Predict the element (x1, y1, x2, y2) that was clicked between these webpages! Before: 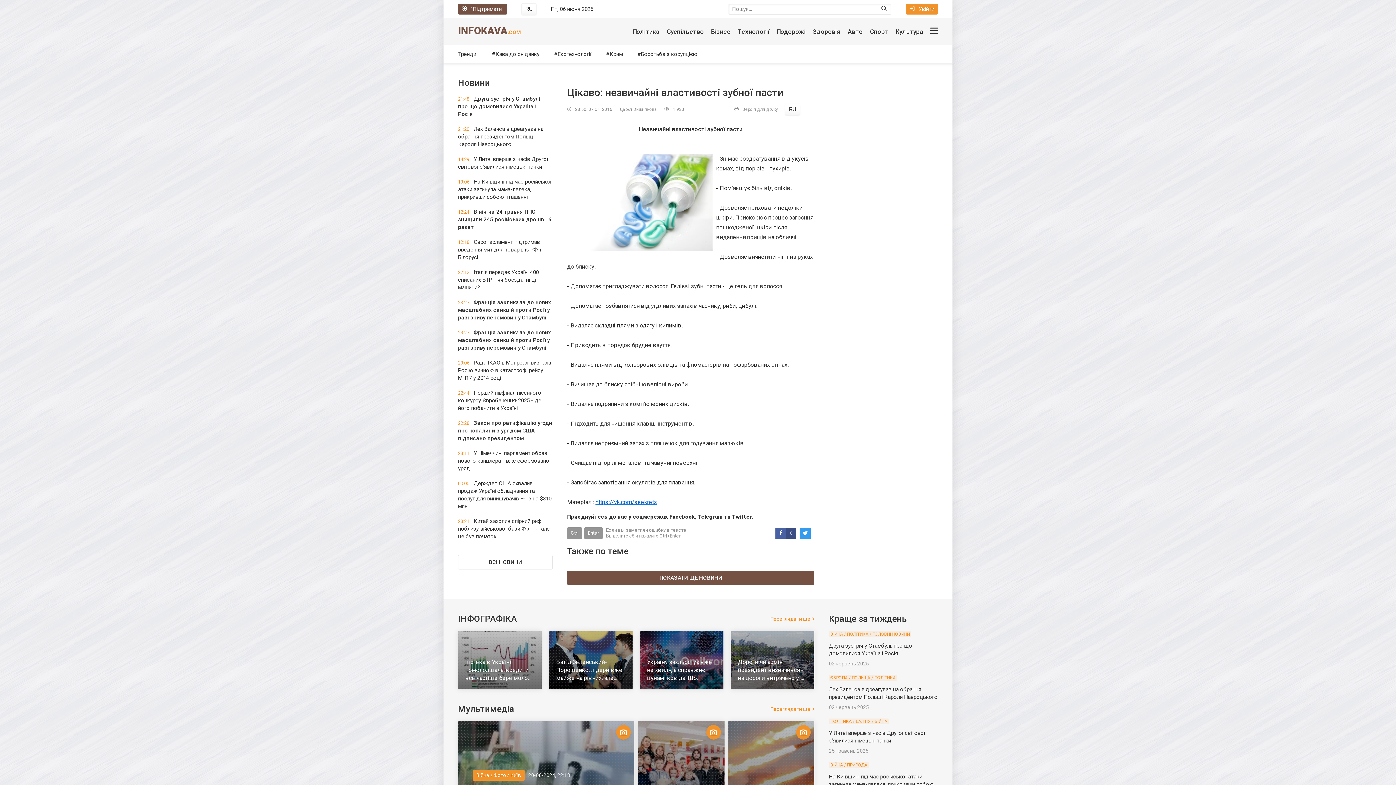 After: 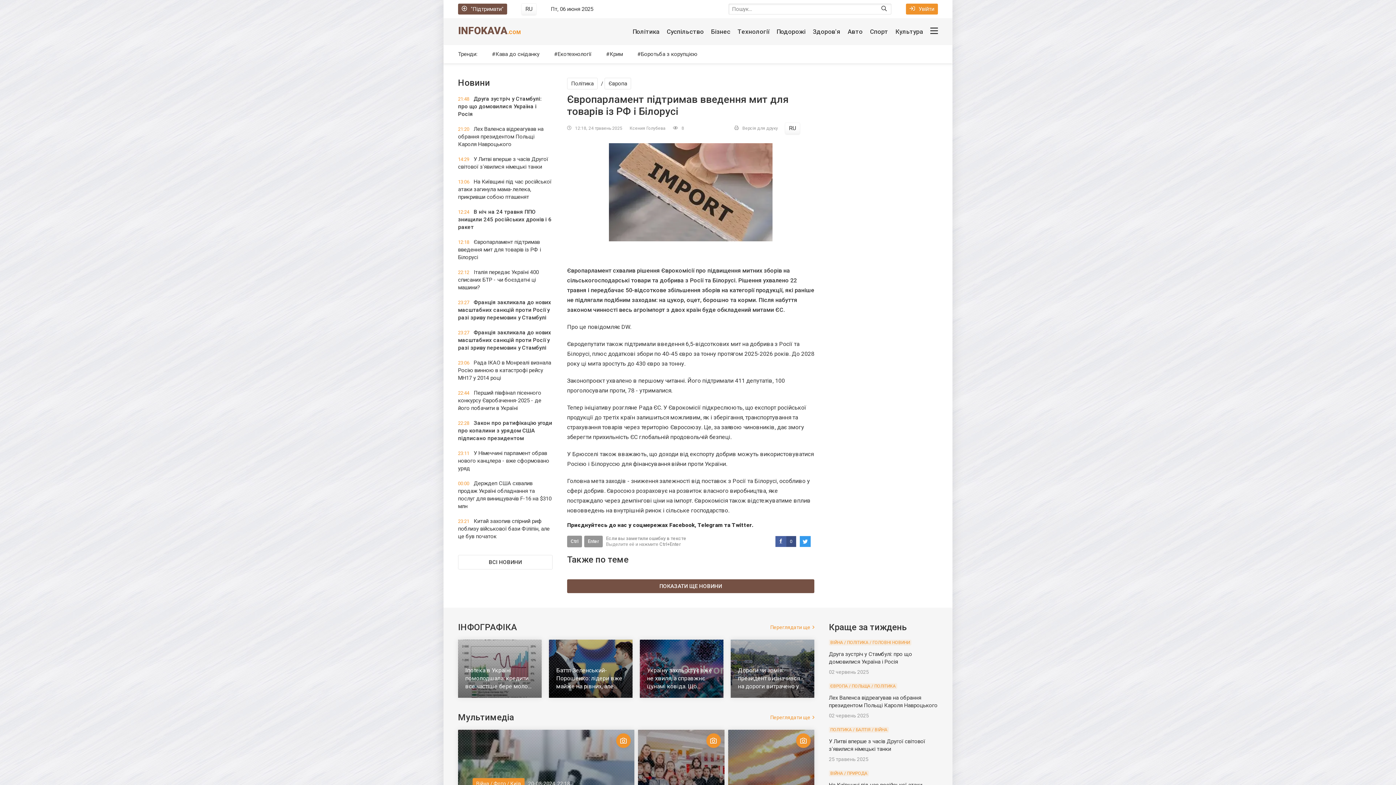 Action: label: 12:18 Європарламент підтримав введення мит для товарів із РФ і Білорусі bbox: (458, 238, 552, 261)